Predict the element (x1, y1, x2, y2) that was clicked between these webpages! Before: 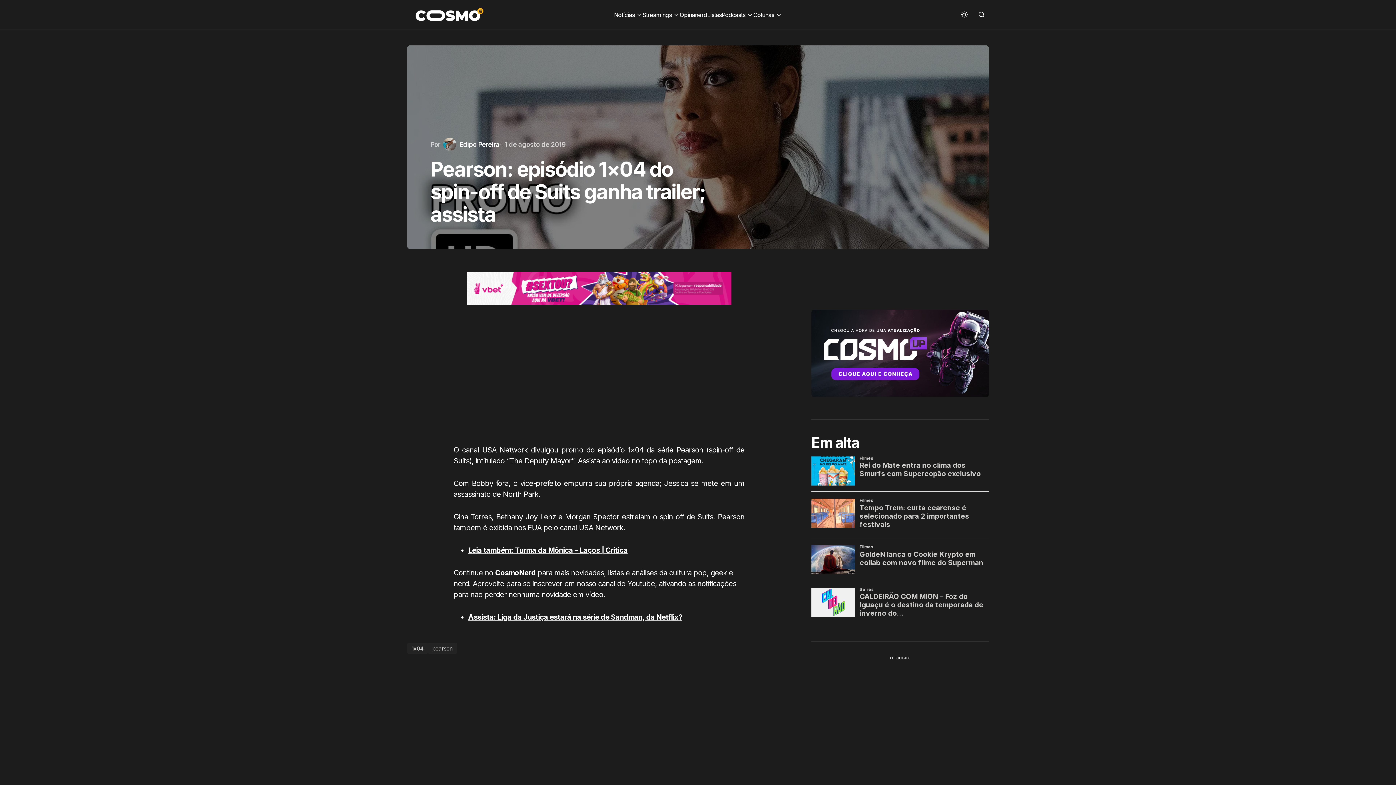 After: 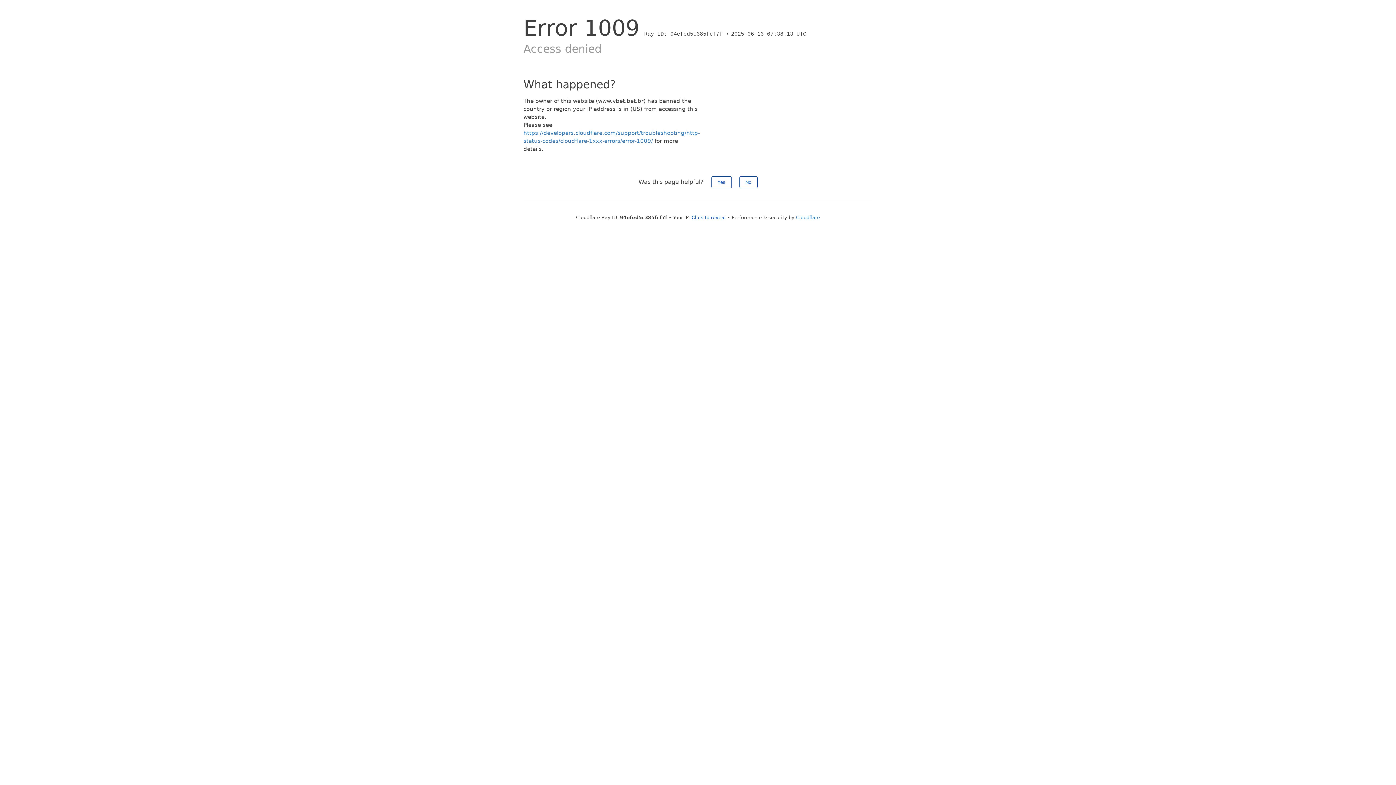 Action: bbox: (466, 272, 731, 305)